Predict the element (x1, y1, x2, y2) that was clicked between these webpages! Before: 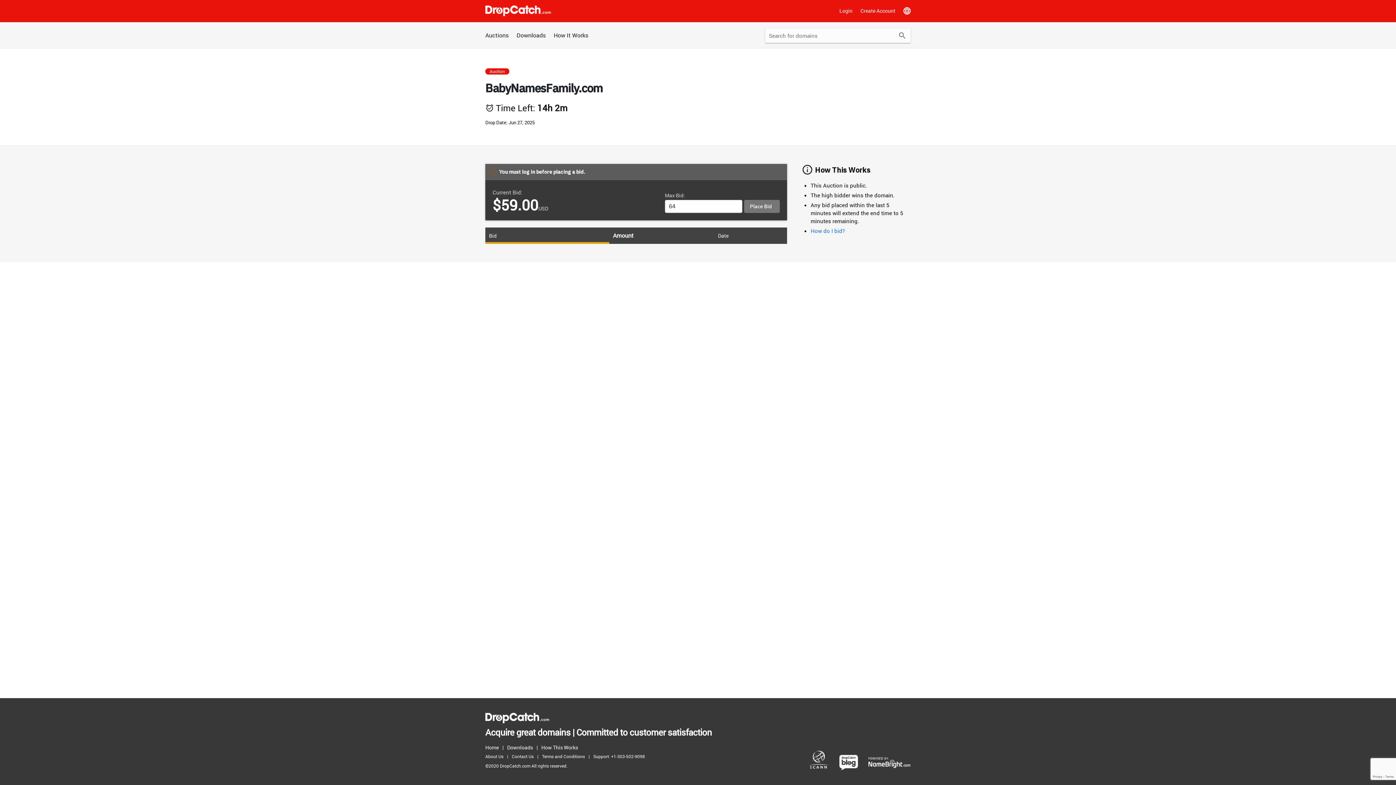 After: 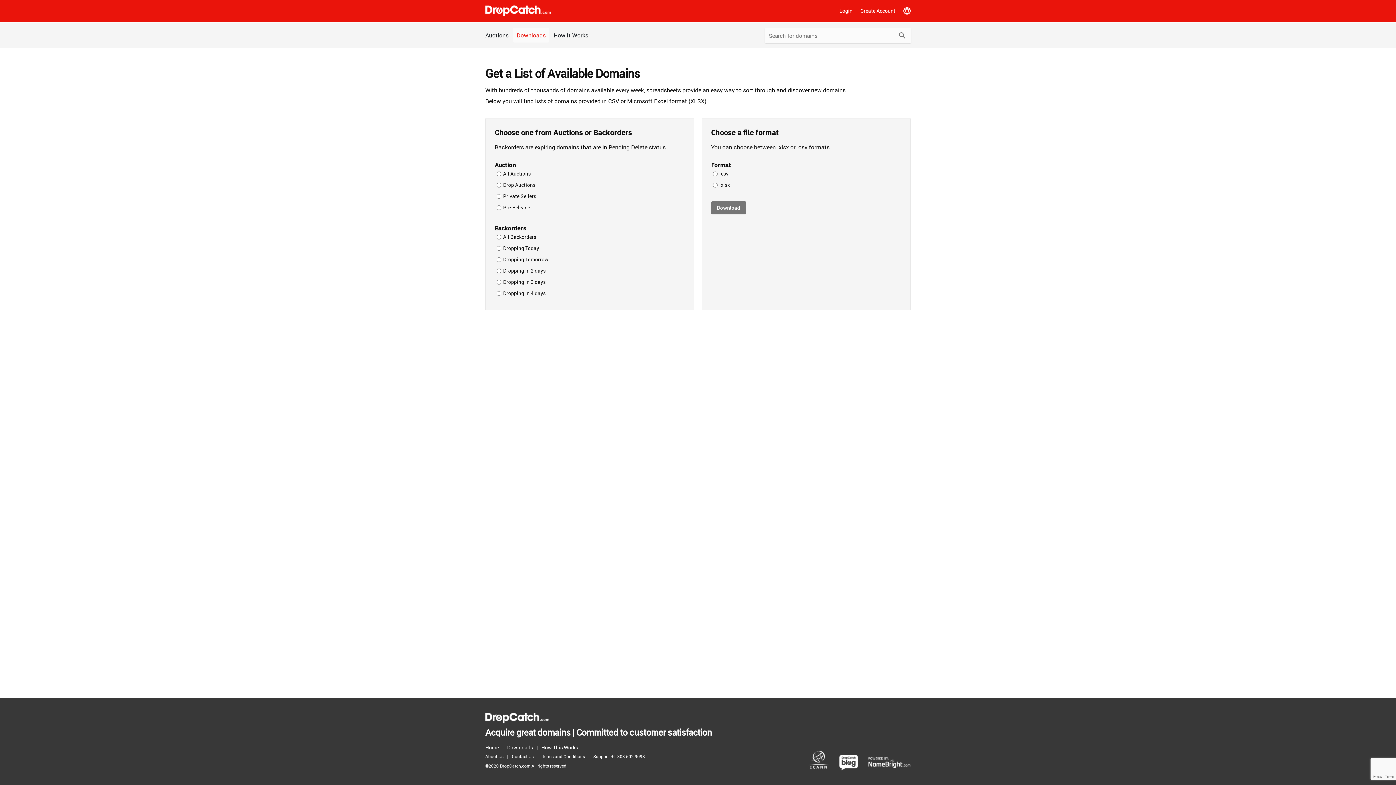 Action: label: Downloads bbox: (513, 28, 549, 42)